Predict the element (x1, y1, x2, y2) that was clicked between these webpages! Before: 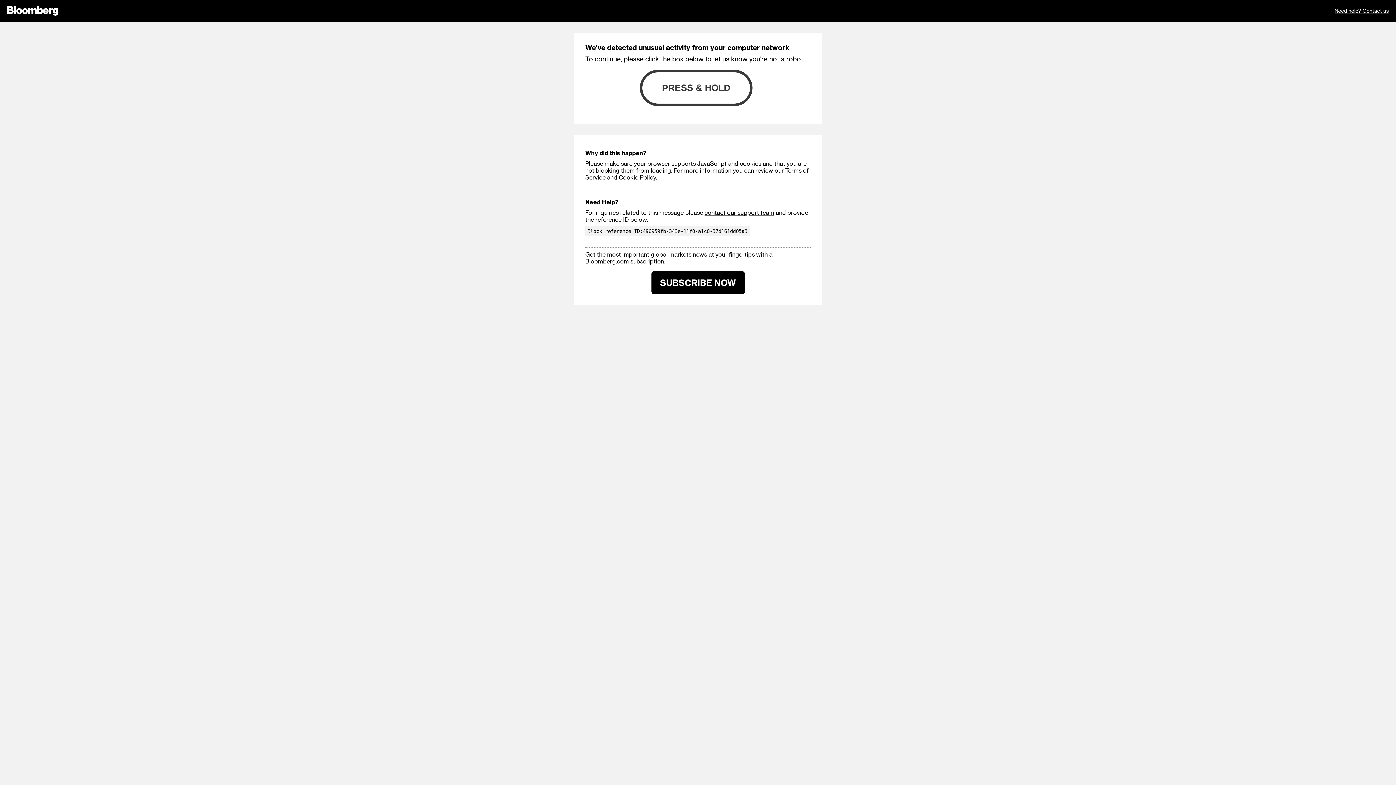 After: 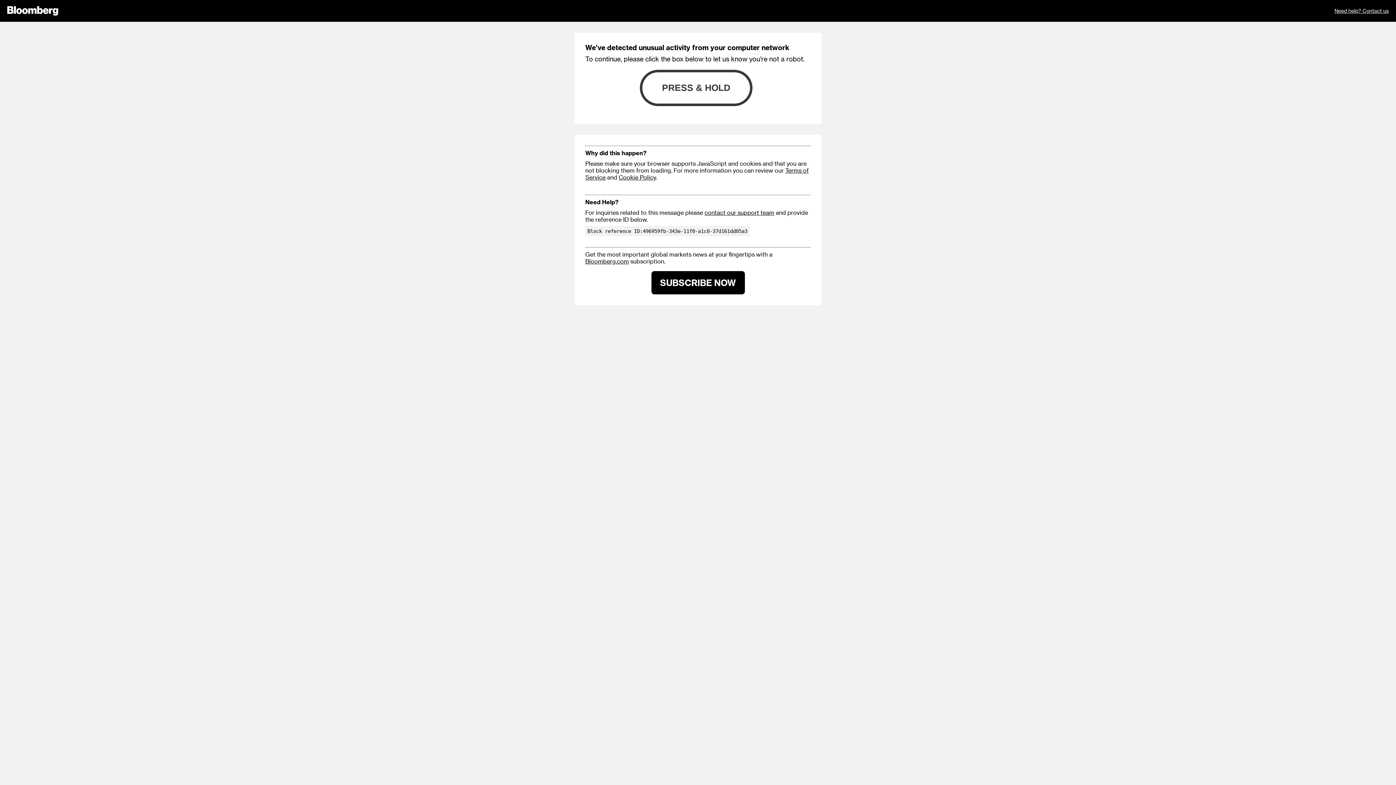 Action: bbox: (585, 257, 629, 264) label: Bloomberg.com